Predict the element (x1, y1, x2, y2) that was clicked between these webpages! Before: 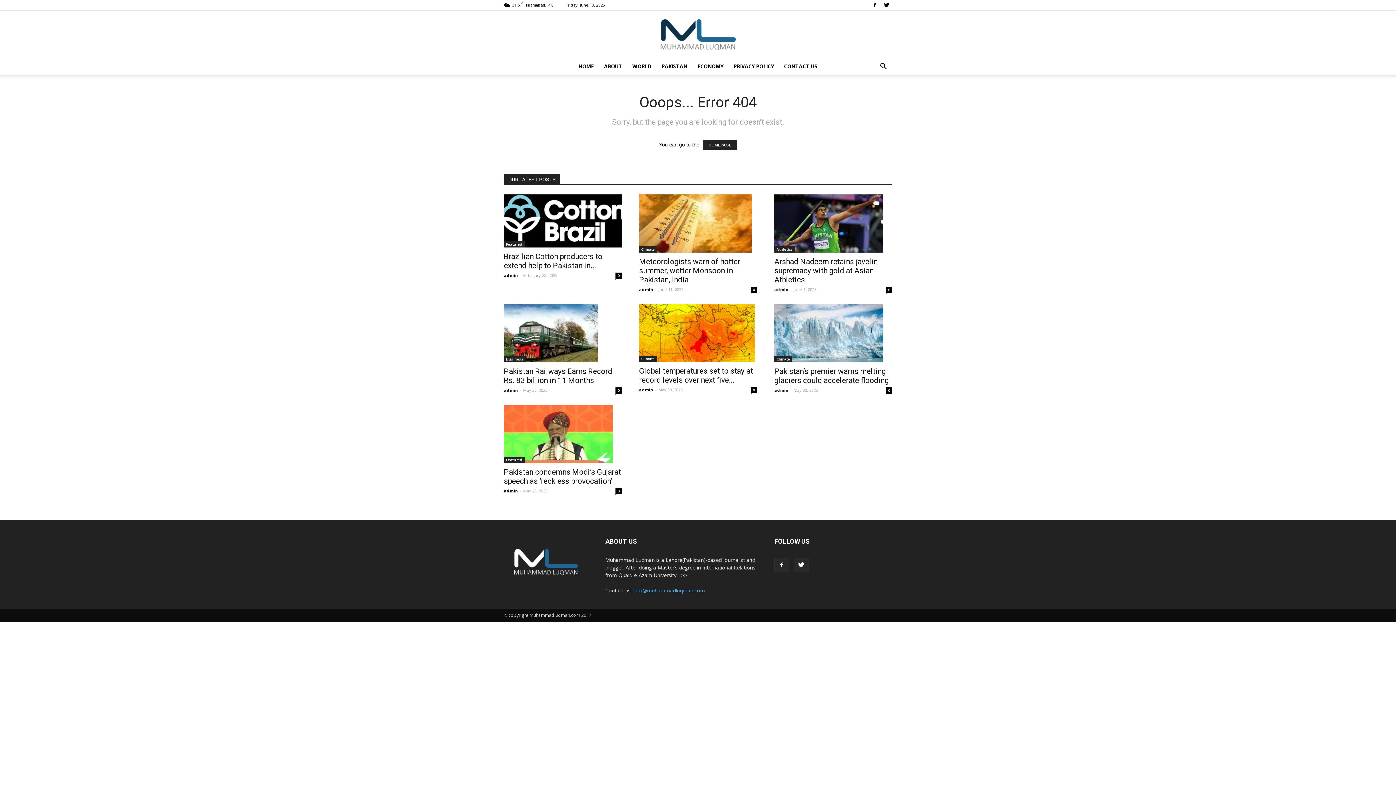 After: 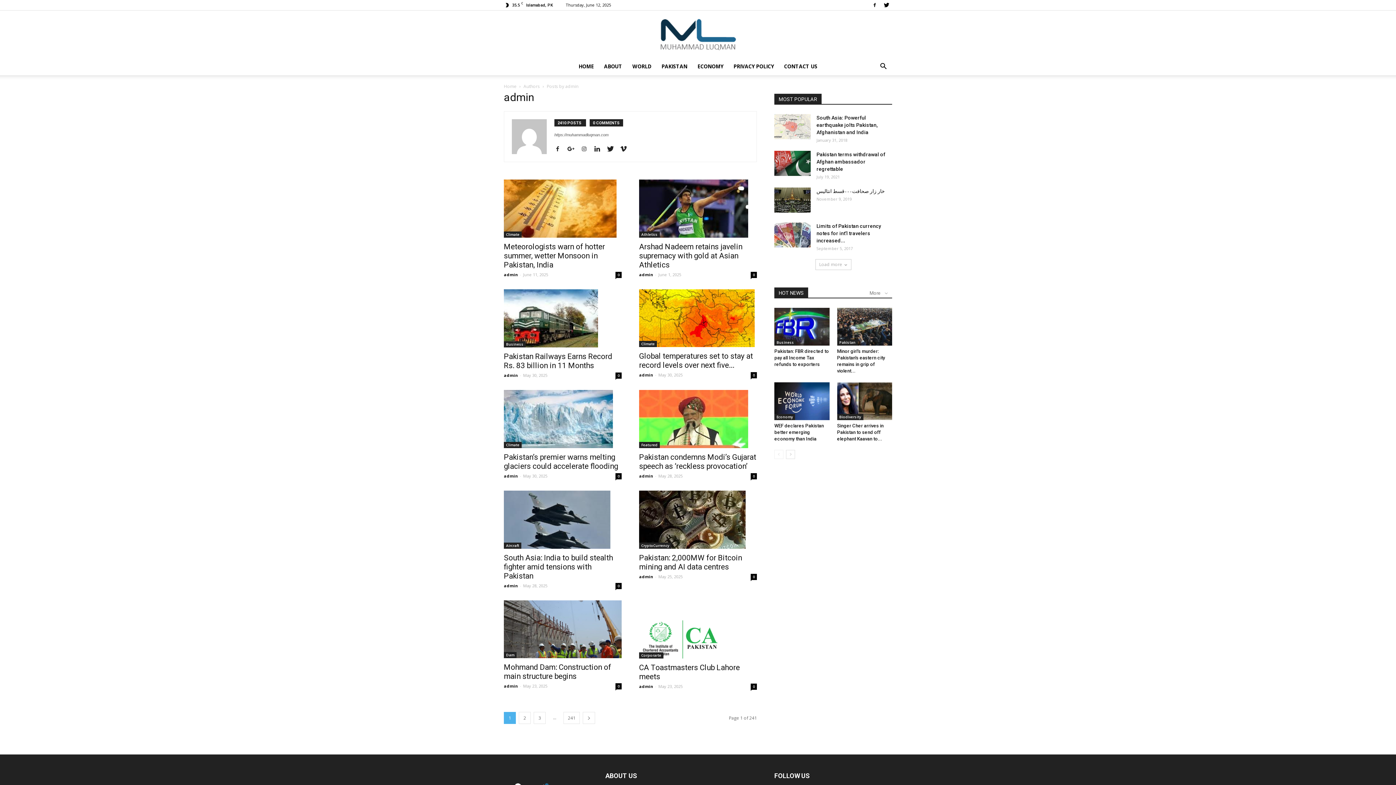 Action: label: admin bbox: (774, 387, 788, 393)